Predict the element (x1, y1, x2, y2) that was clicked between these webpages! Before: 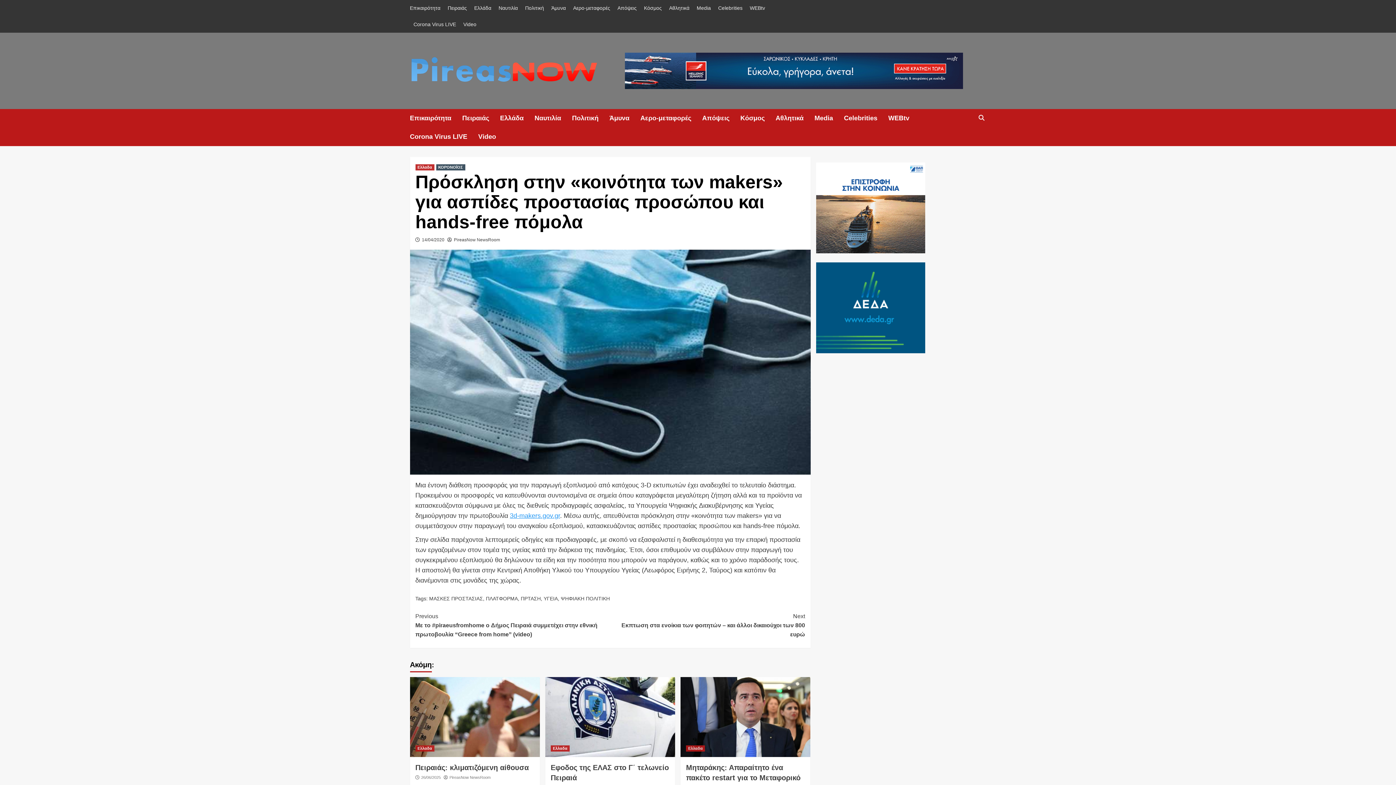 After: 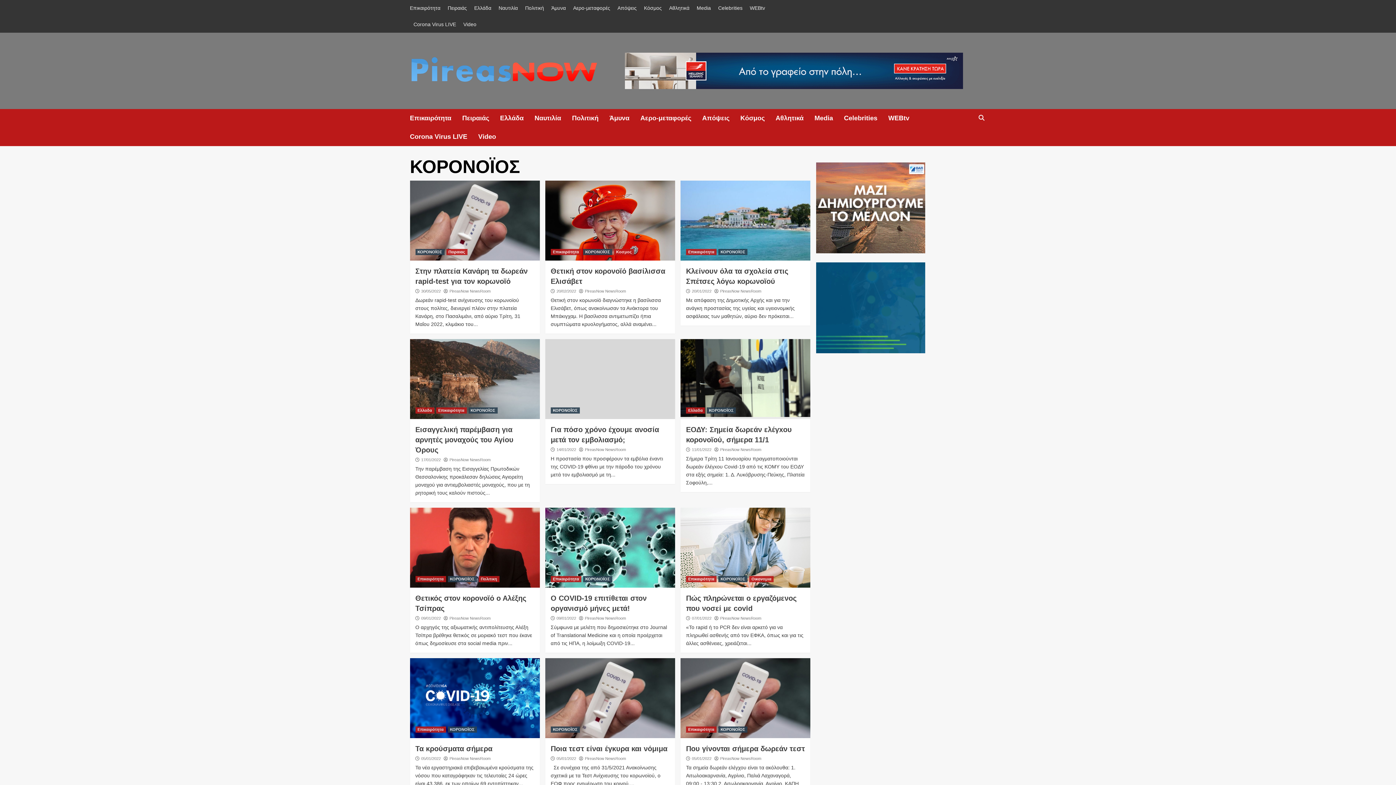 Action: bbox: (436, 164, 465, 170) label: ΚΟΡΟΝΟΪΟΣ